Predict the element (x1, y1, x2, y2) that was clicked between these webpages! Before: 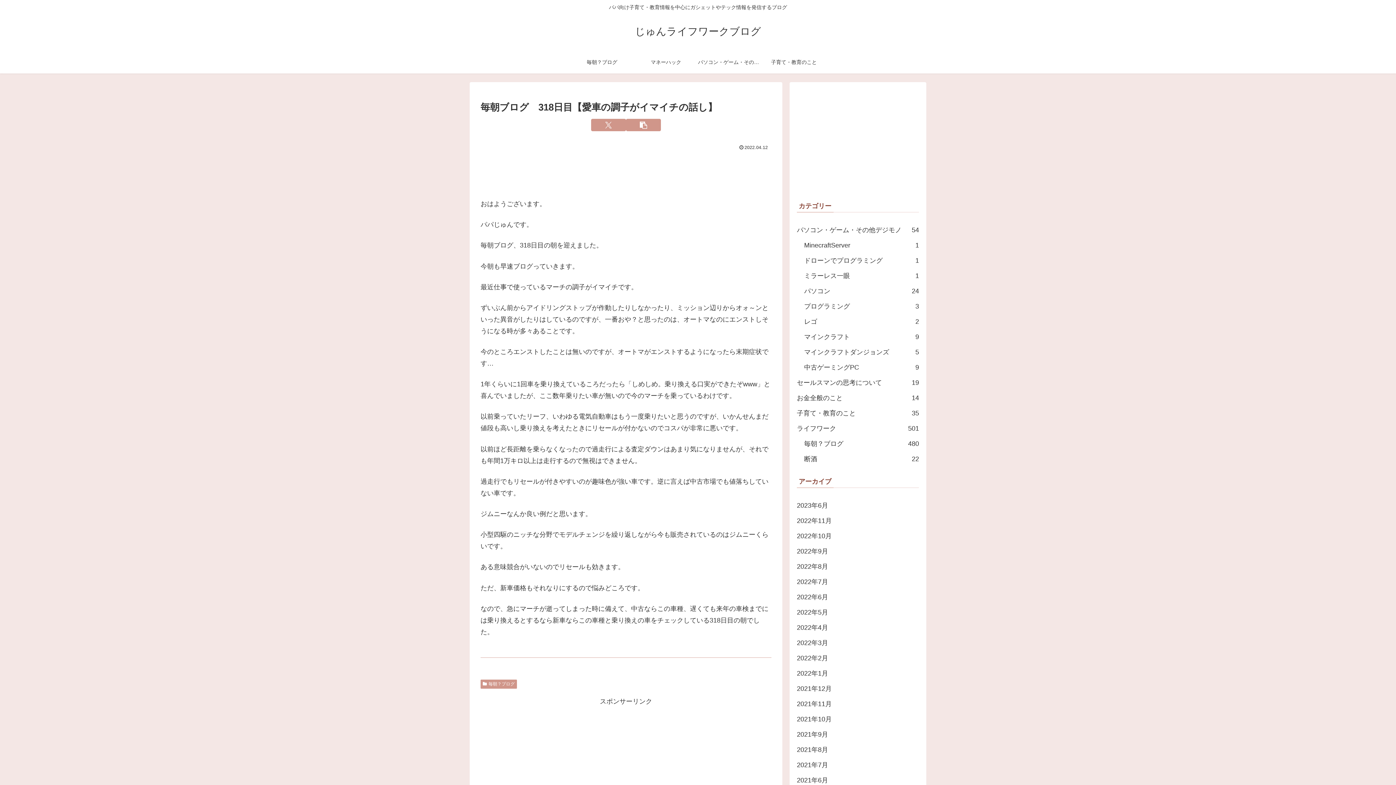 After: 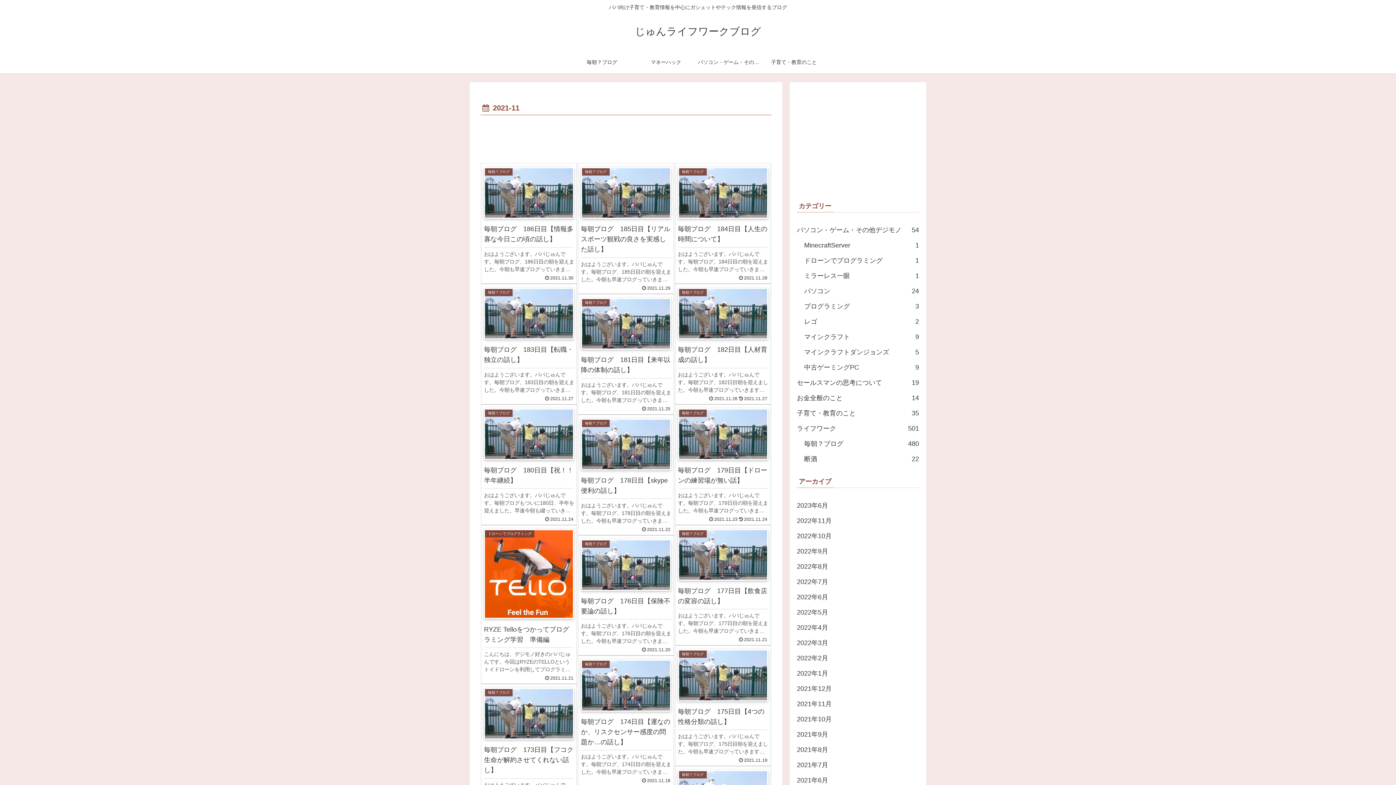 Action: label: 2021年11月 bbox: (797, 696, 919, 712)